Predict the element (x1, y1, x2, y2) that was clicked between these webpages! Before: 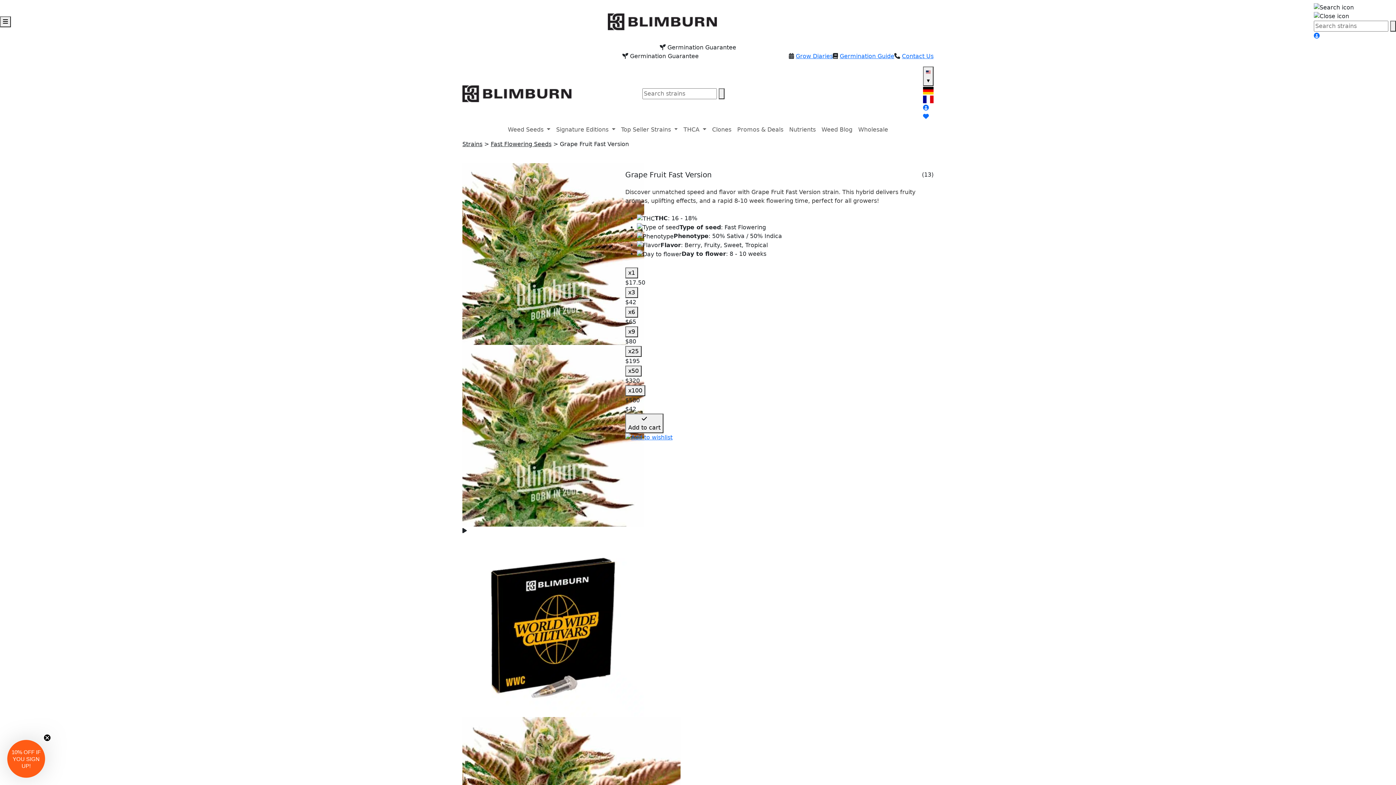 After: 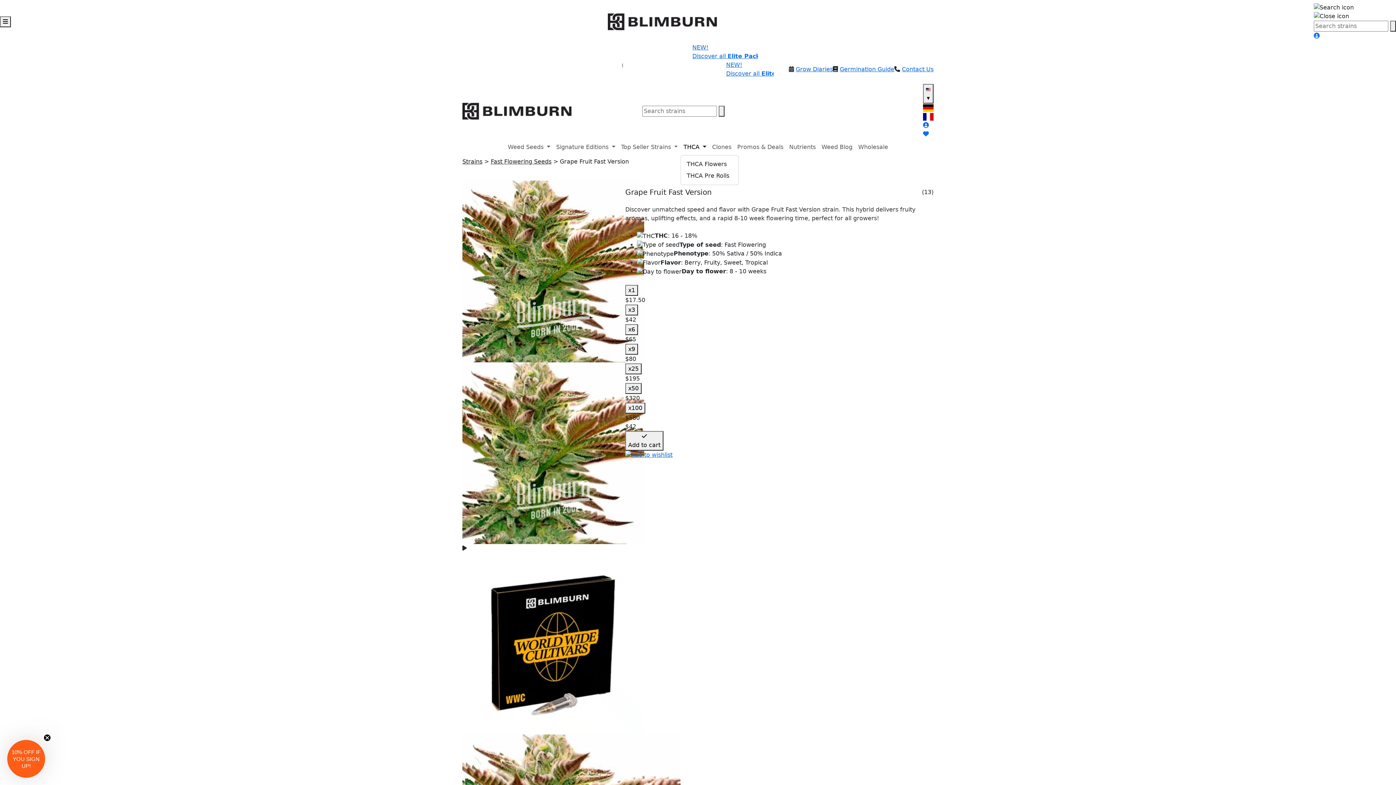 Action: bbox: (680, 122, 709, 137) label: THCA 